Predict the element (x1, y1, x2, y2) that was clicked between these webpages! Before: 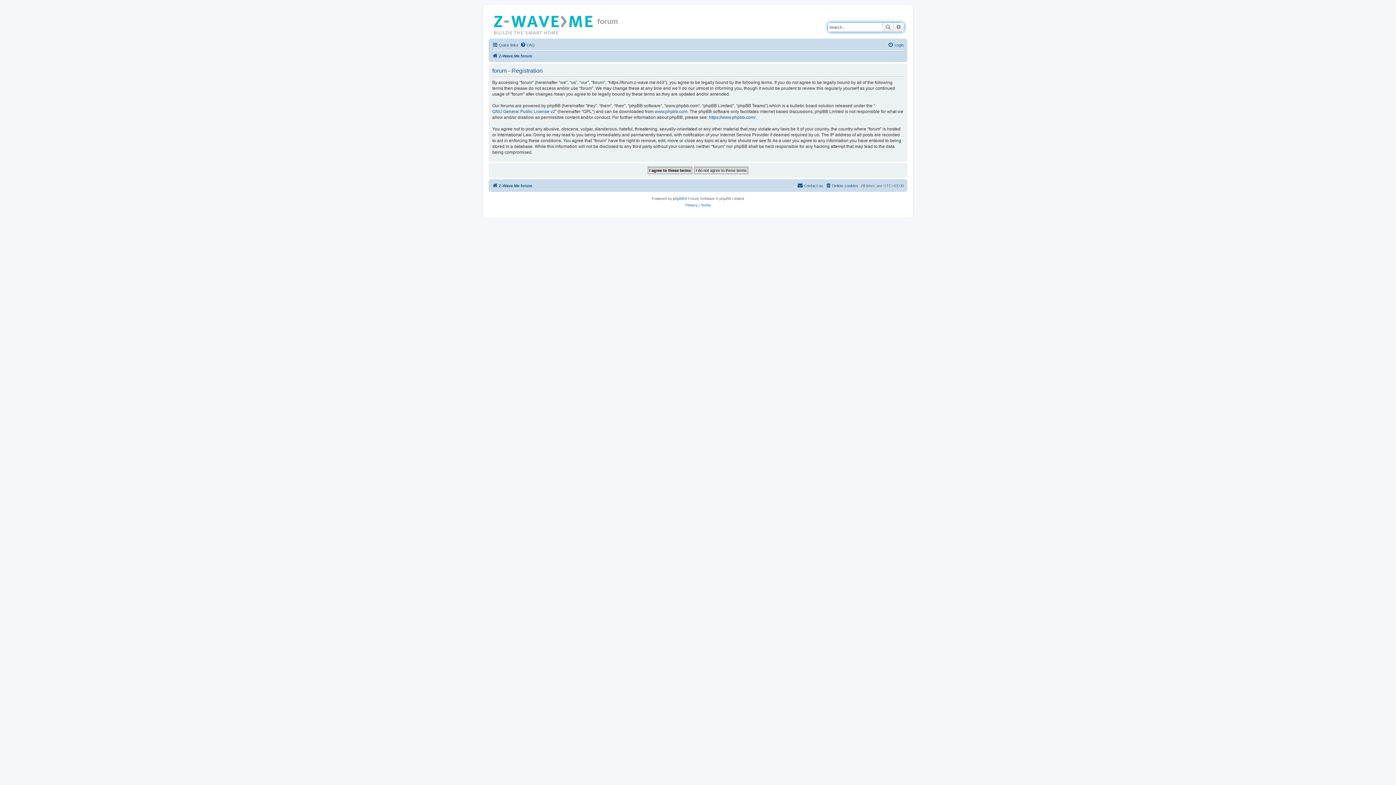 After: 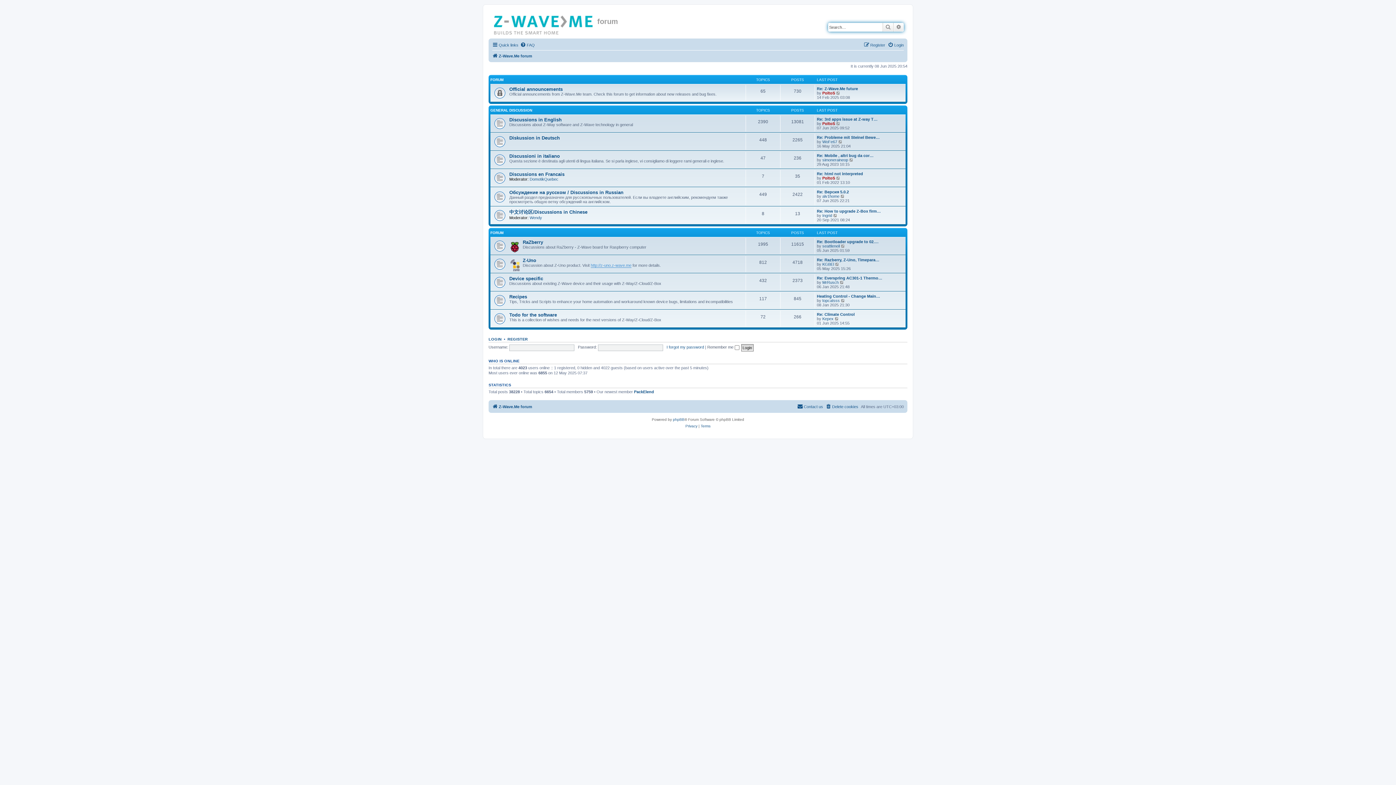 Action: bbox: (492, 181, 532, 190) label: Z-Wave.Me forum